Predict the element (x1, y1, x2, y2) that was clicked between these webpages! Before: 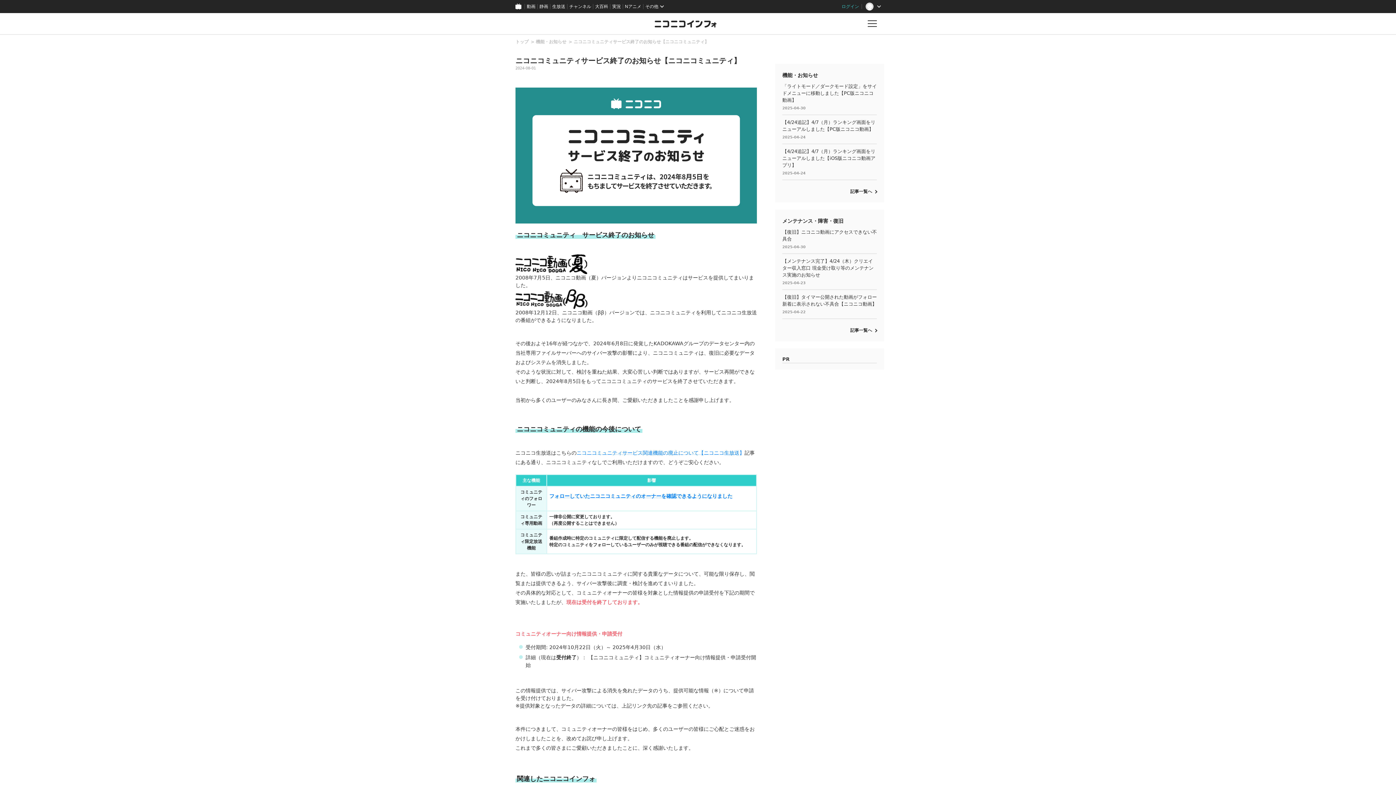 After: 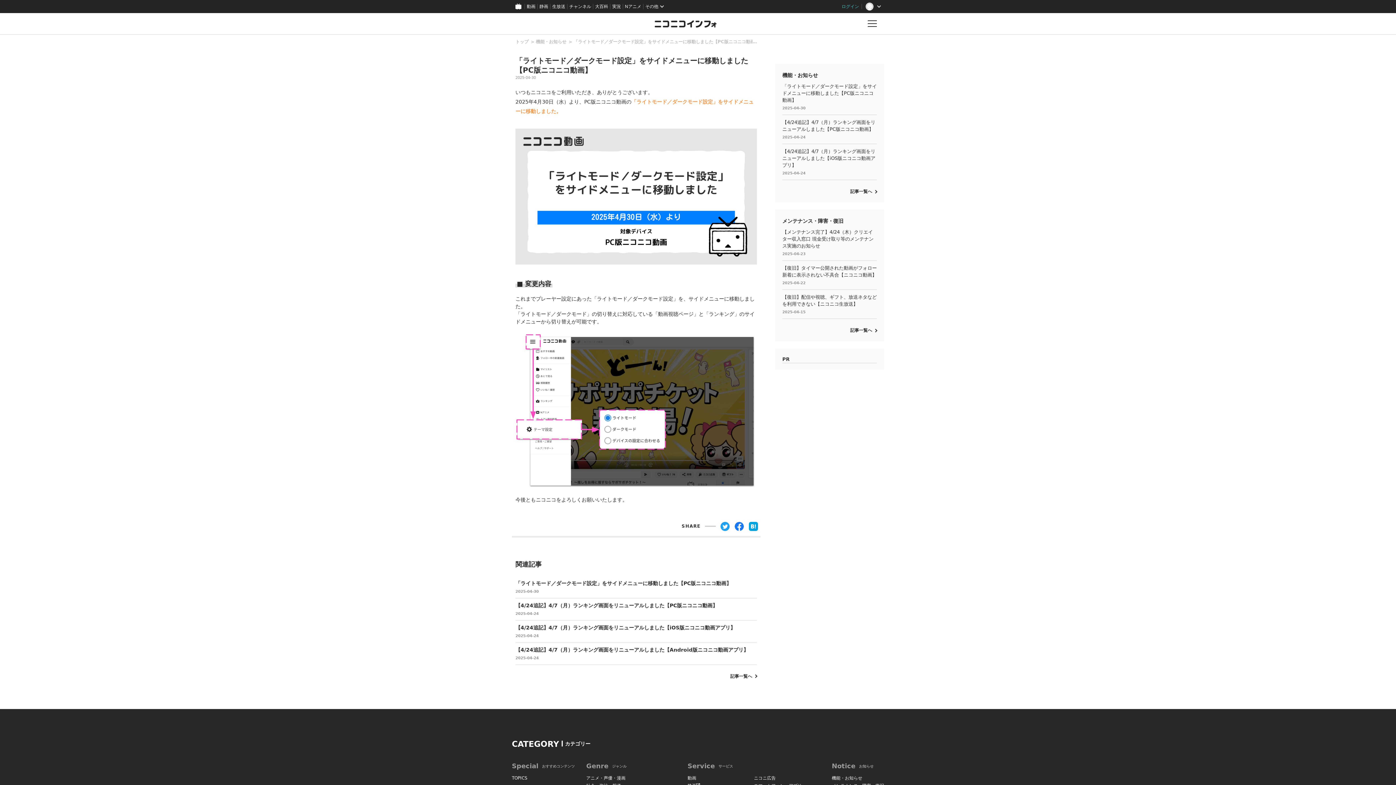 Action: bbox: (782, 79, 877, 114) label: 「ライトモード／ダークモード設定」をサイドメニューに移動しました【PC版ニコニコ動画】

2025-04-30